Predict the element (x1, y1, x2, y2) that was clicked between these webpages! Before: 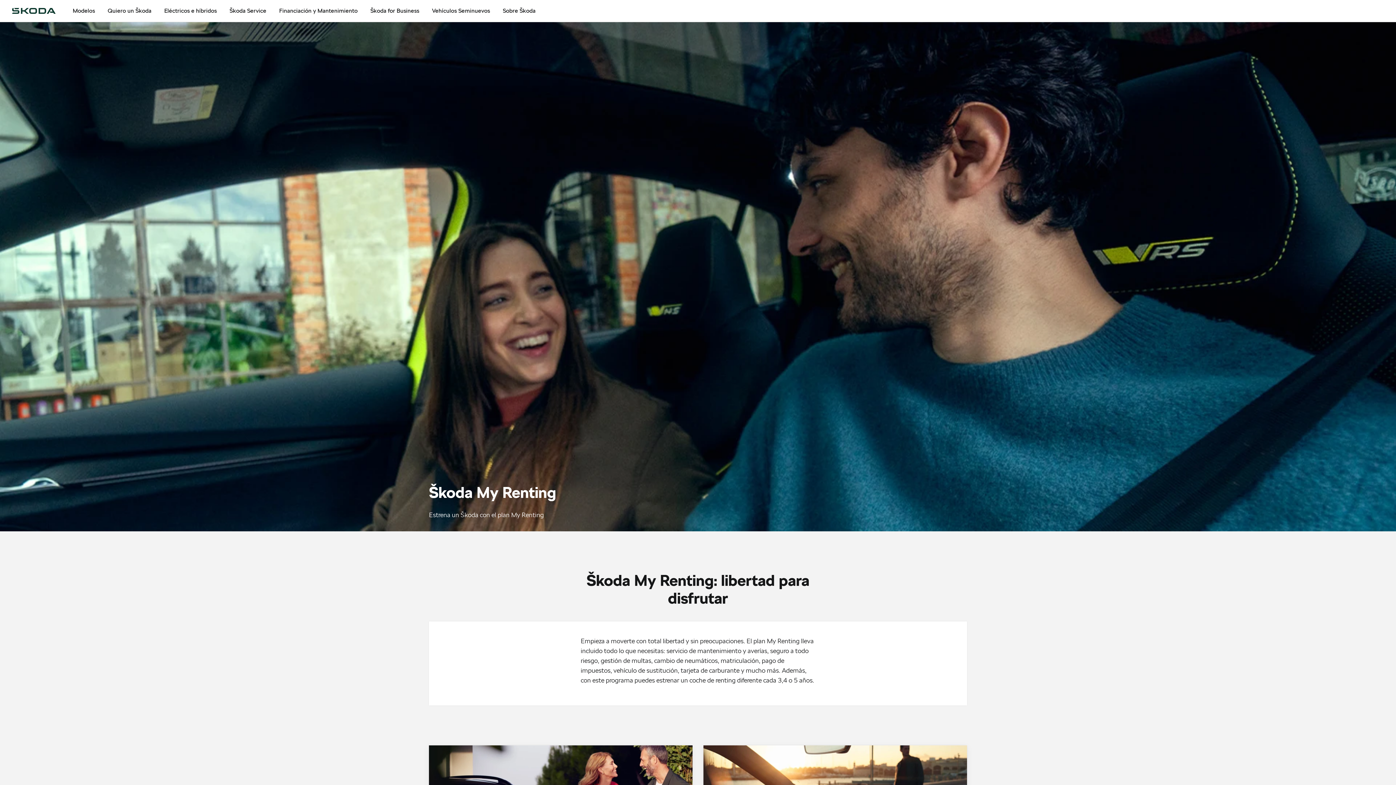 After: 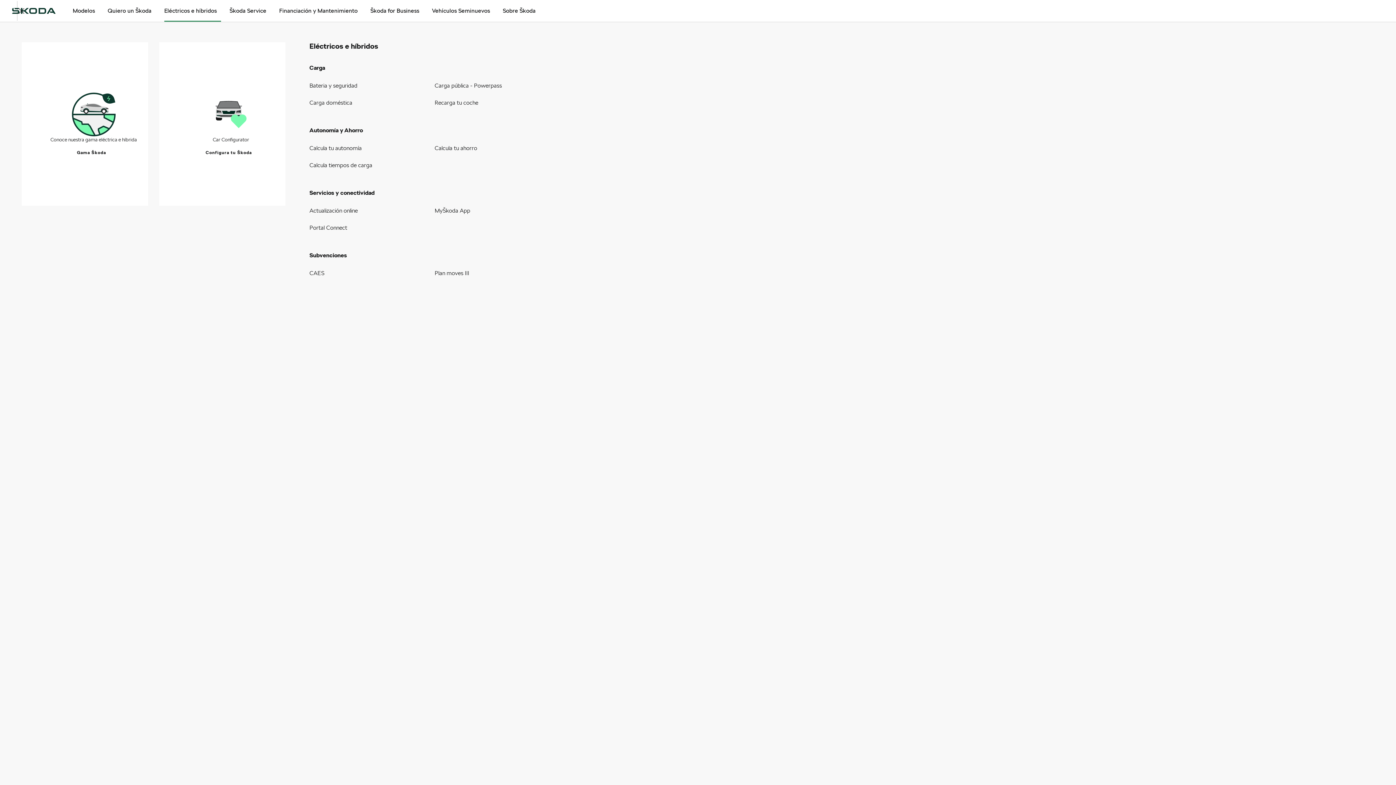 Action: label: Eléctricos e híbridos bbox: (164, 0, 216, 21)